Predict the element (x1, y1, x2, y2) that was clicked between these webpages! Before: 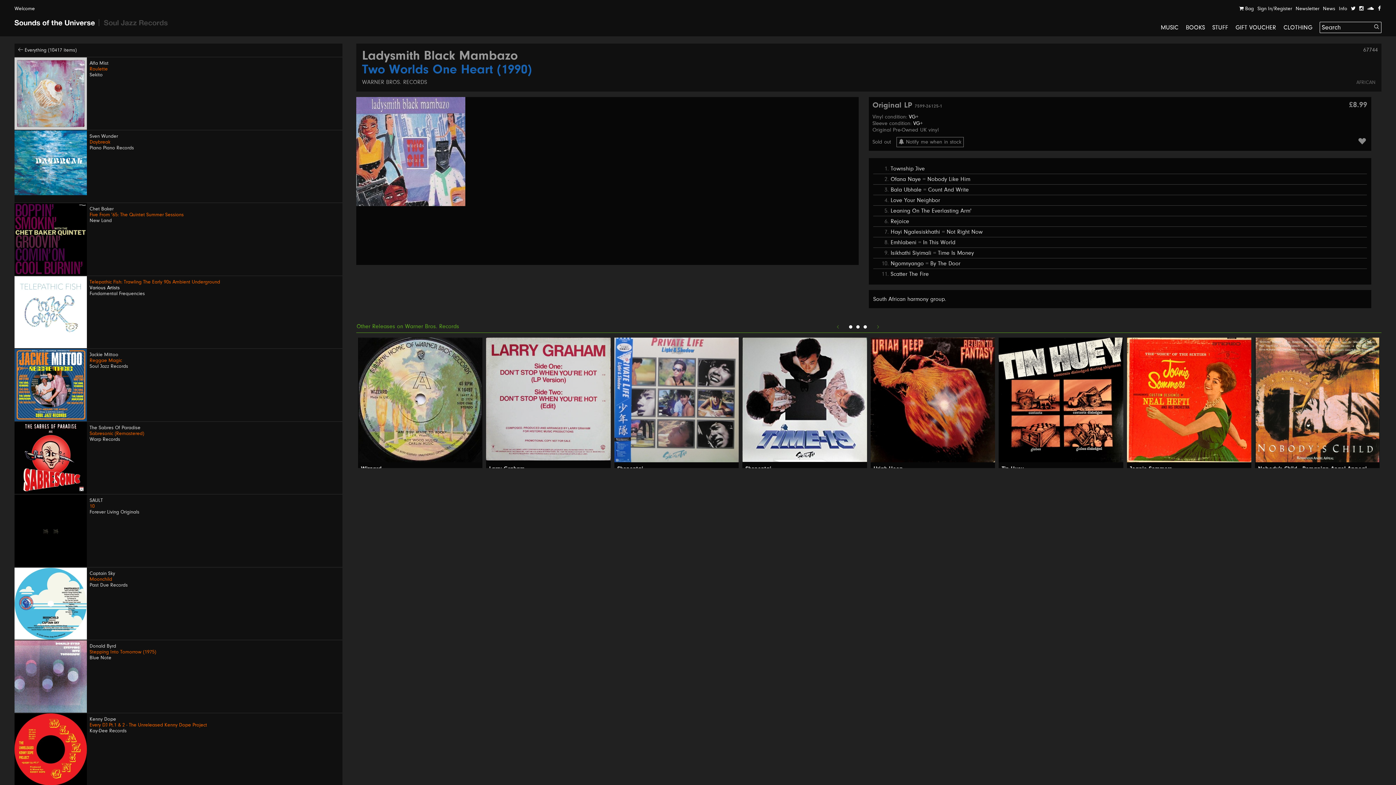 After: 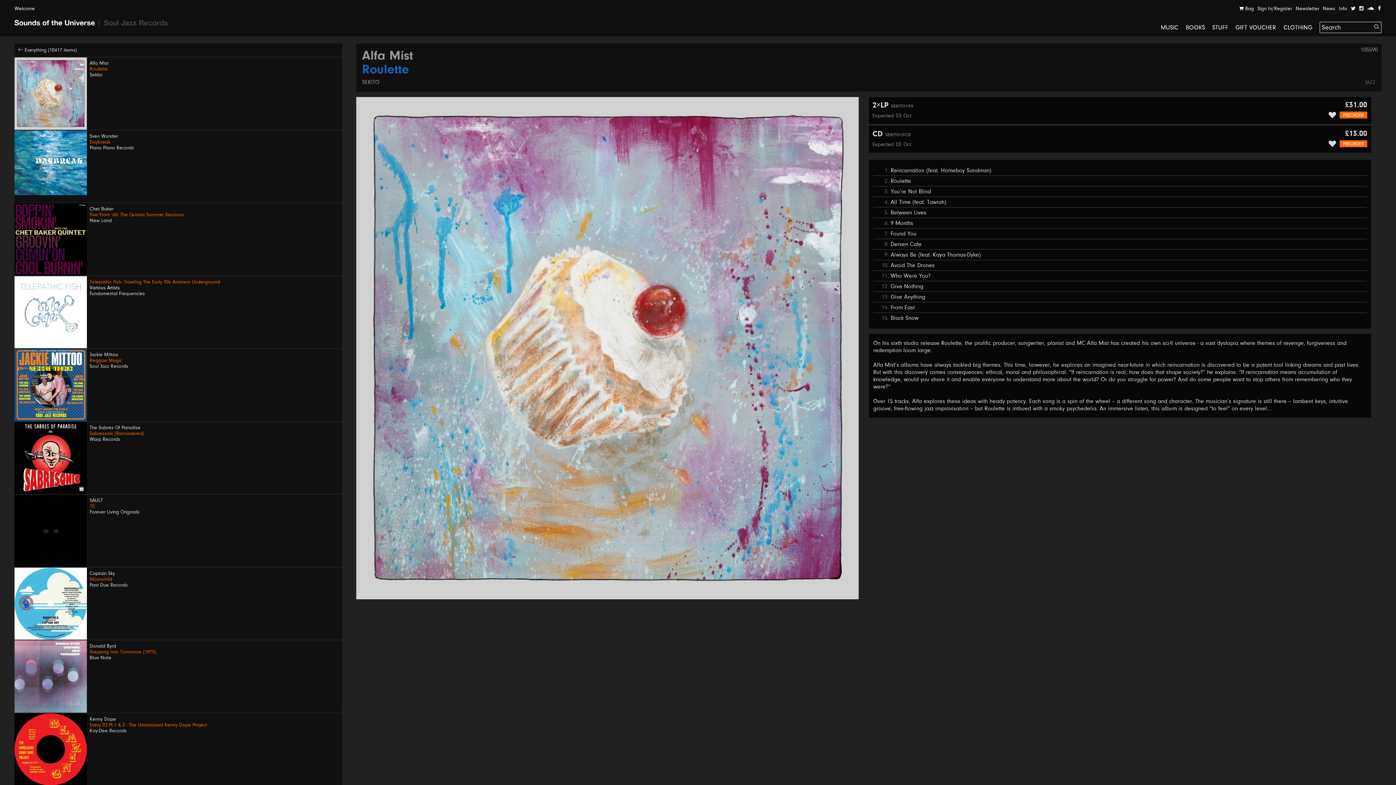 Action: bbox: (14, 57, 342, 129) label: Alfa Mist
Roulette
Sekito